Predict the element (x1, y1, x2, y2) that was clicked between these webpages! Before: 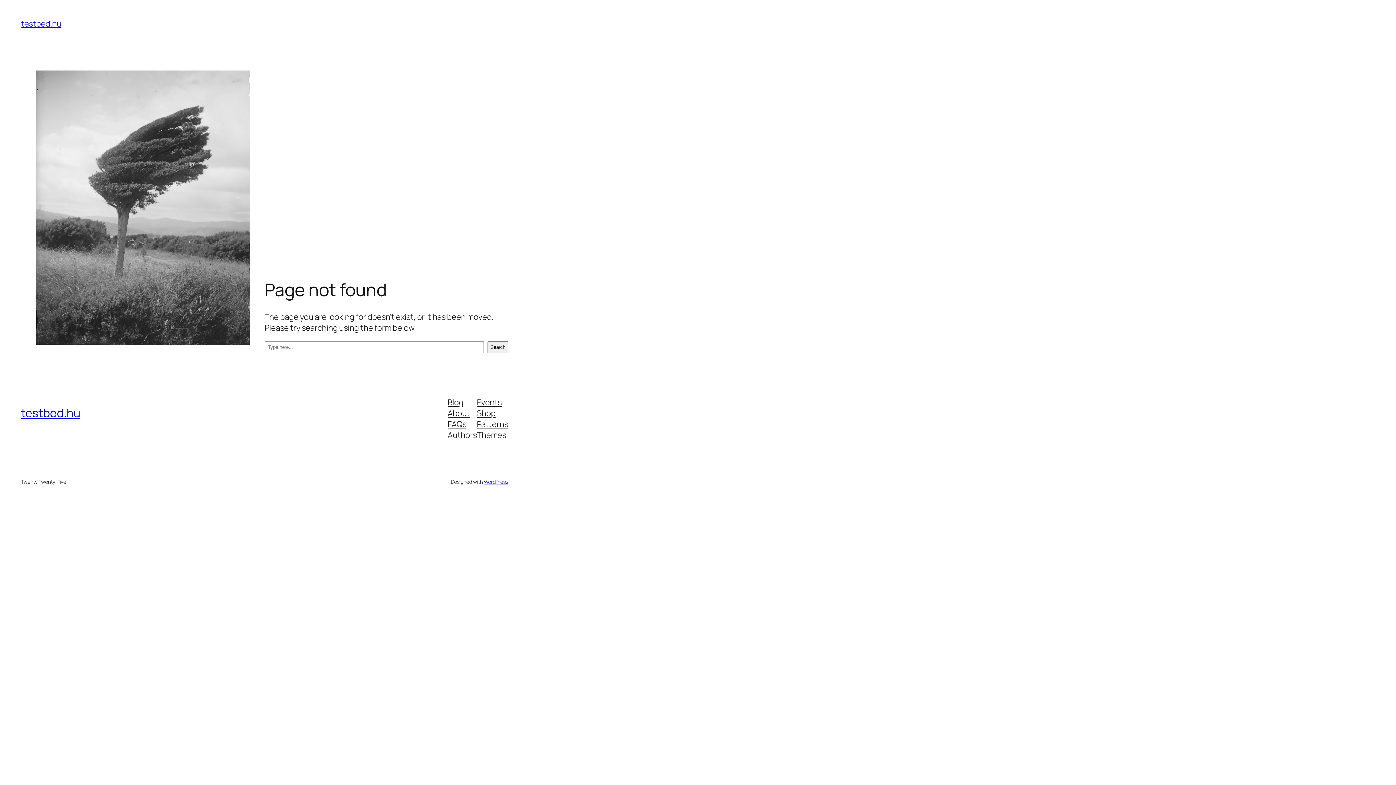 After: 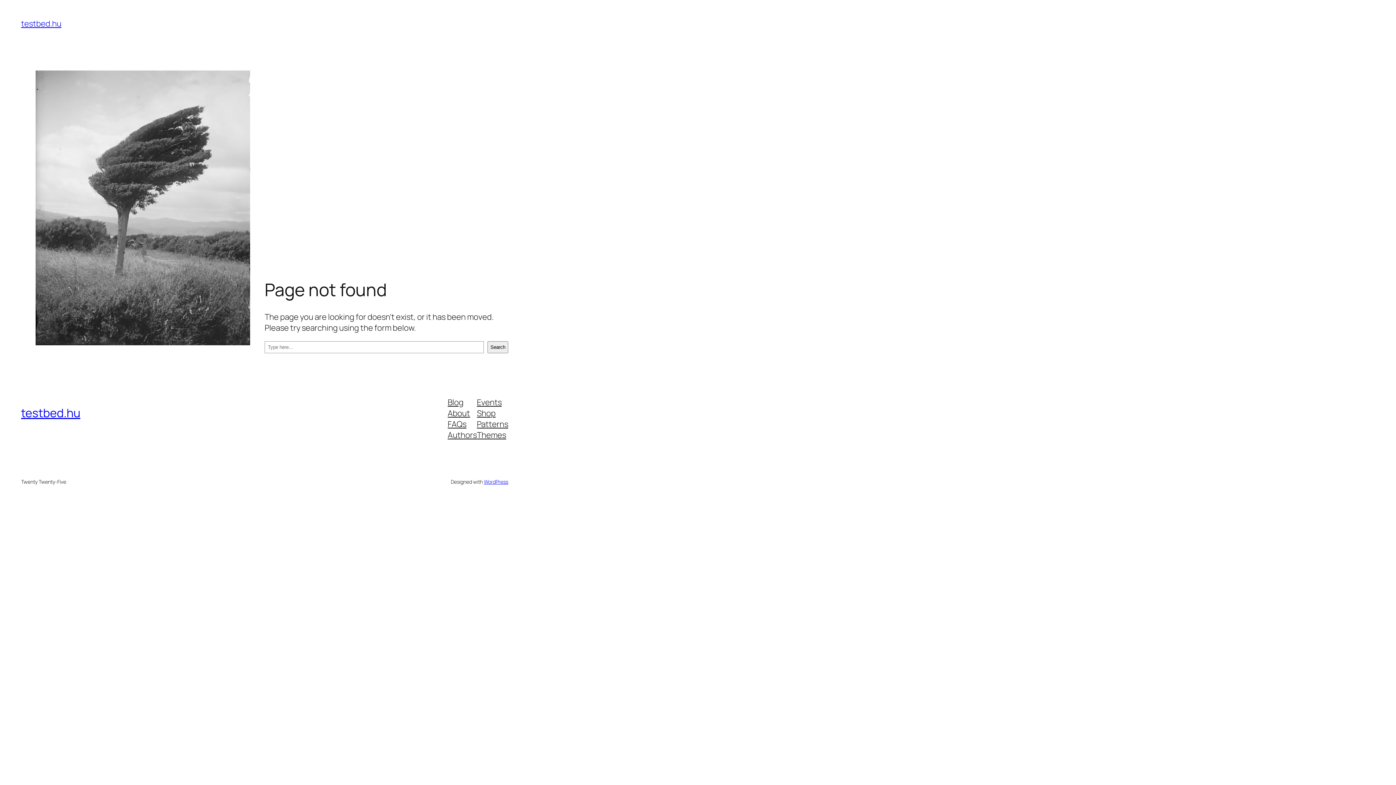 Action: label: Blog bbox: (447, 396, 463, 407)